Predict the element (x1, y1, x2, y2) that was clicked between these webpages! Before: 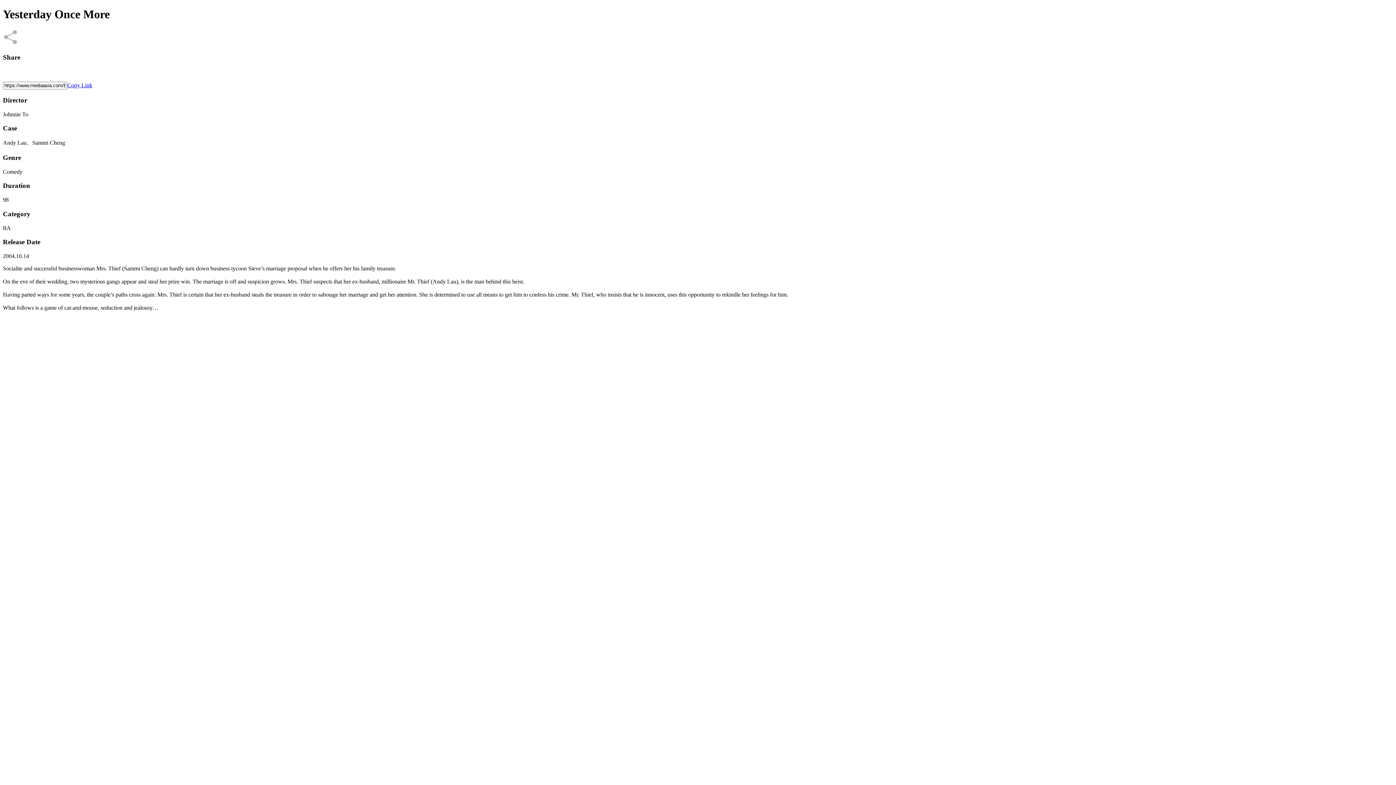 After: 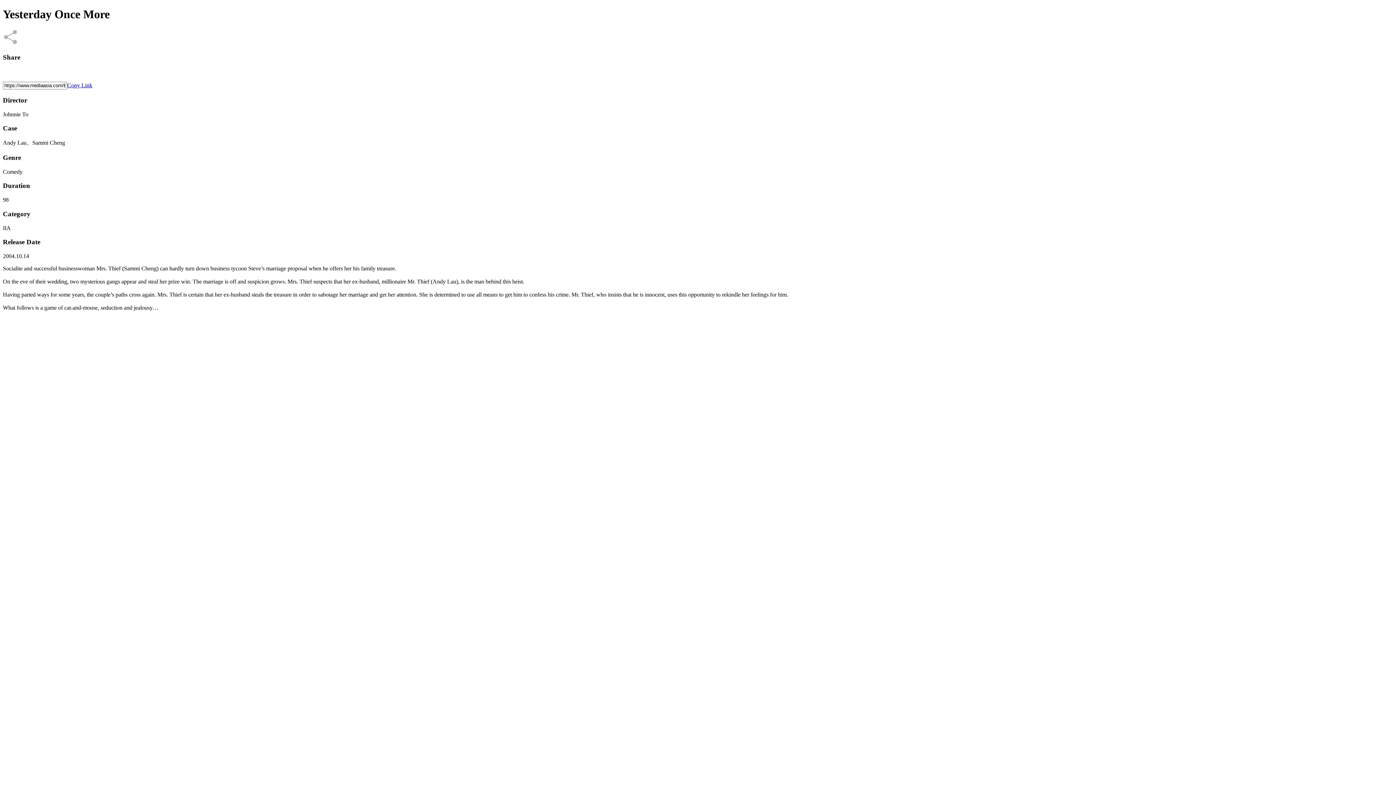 Action: bbox: (2, 75, 13, 81)